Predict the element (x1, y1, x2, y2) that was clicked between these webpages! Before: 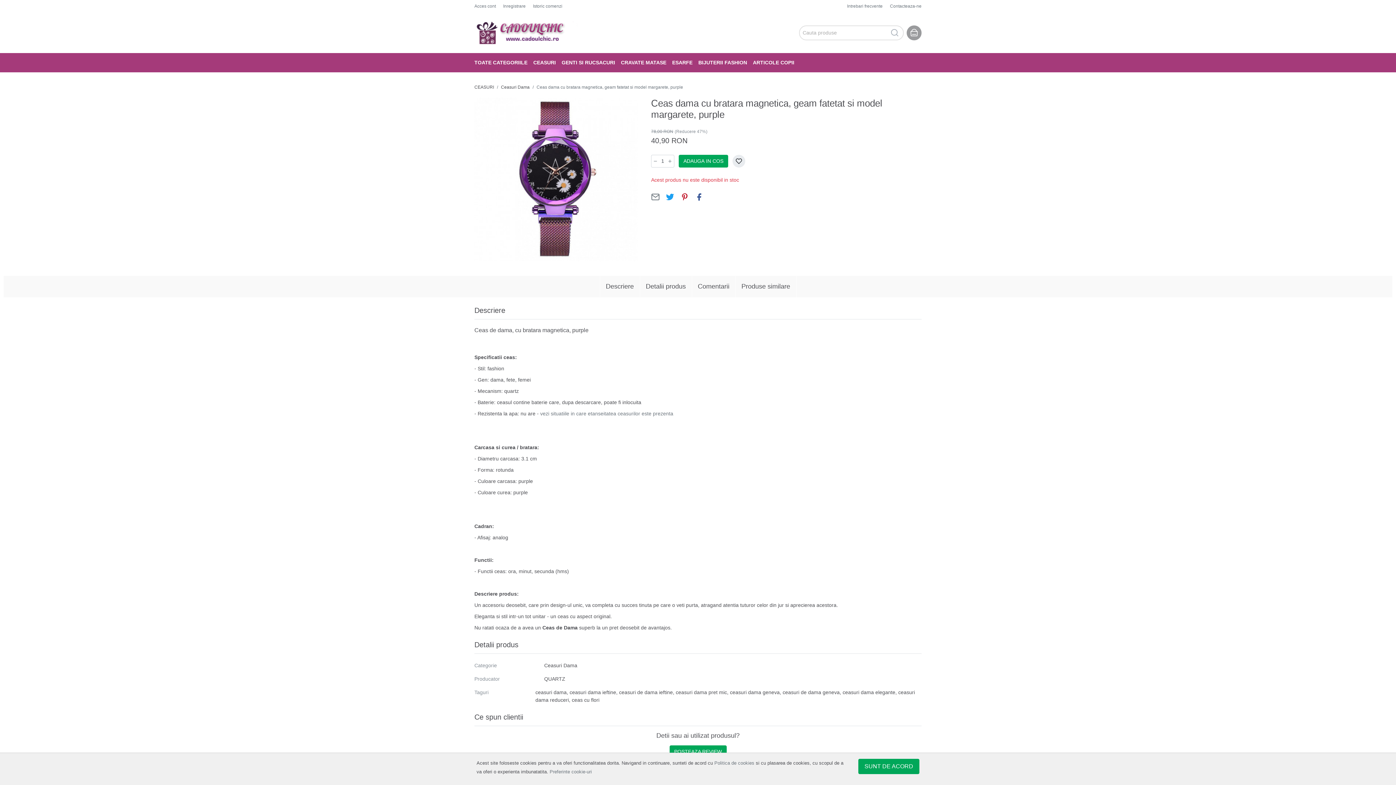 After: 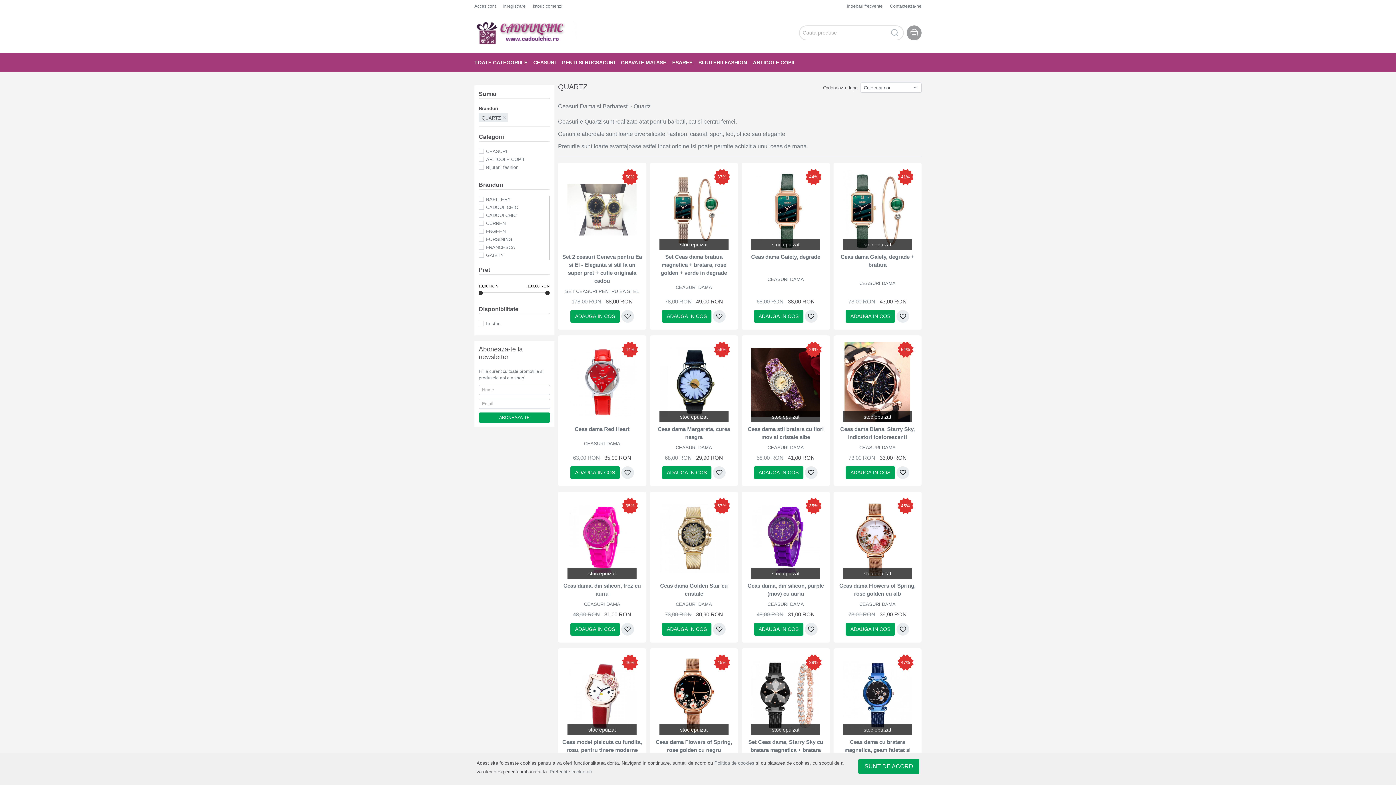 Action: bbox: (544, 676, 565, 682) label: QUARTZ